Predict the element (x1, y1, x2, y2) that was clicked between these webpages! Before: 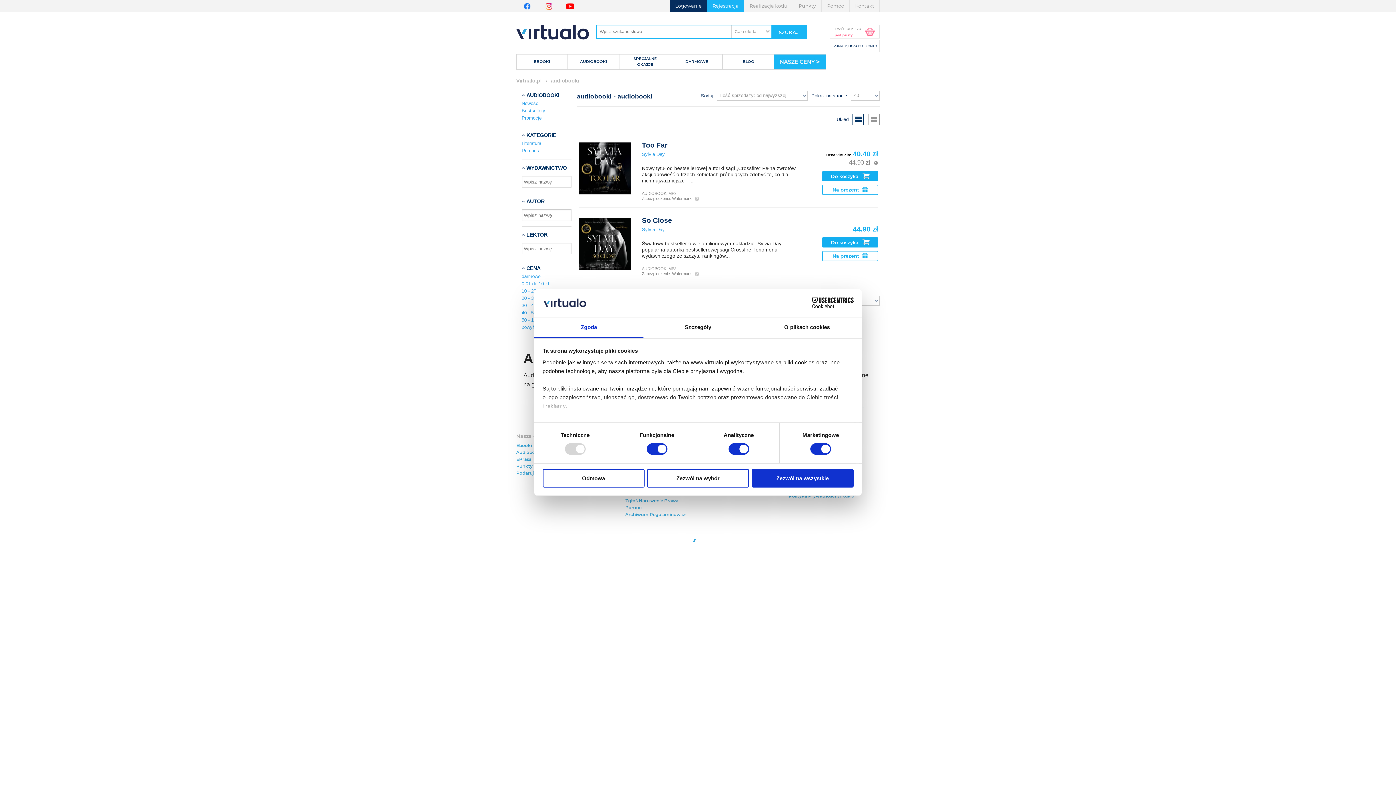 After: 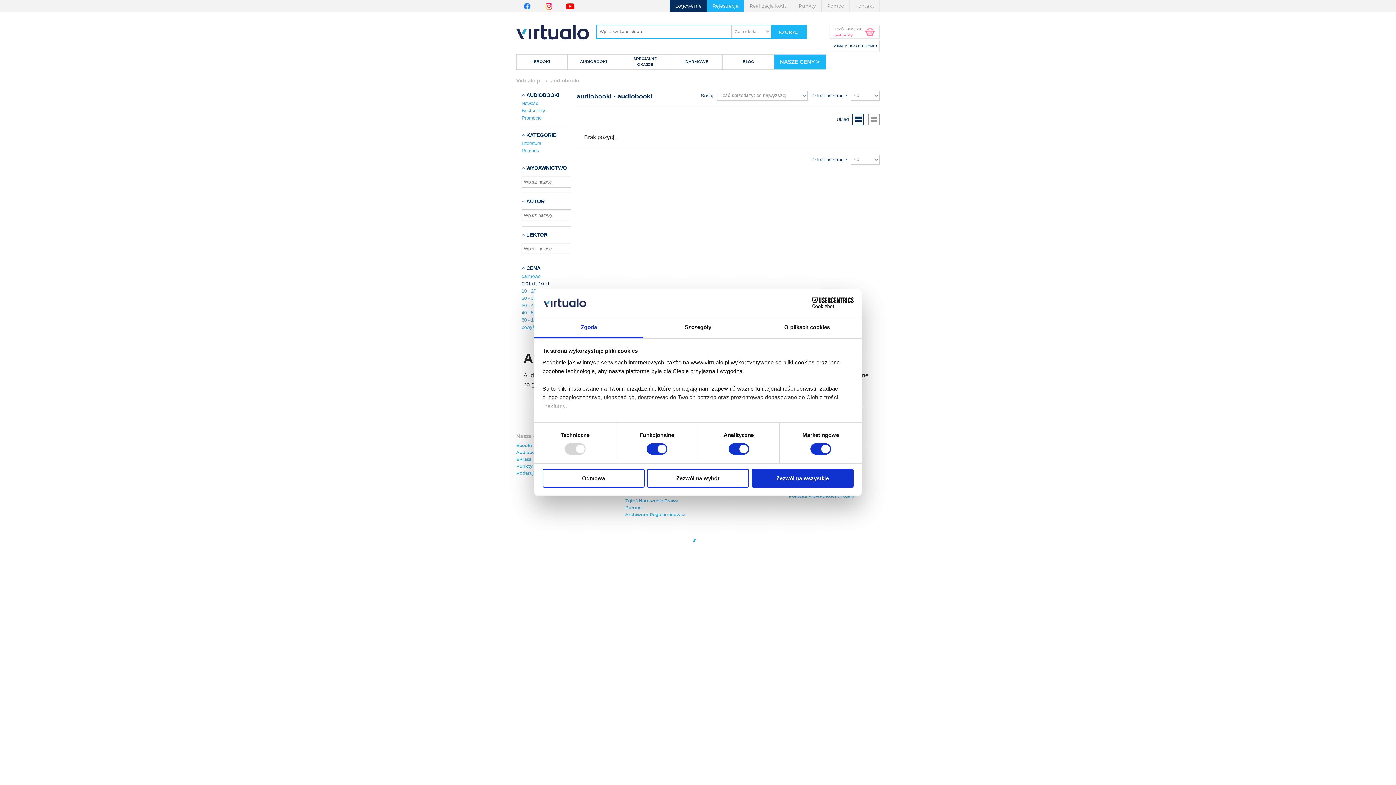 Action: label: 0,01 do 10 zł bbox: (521, 281, 549, 286)